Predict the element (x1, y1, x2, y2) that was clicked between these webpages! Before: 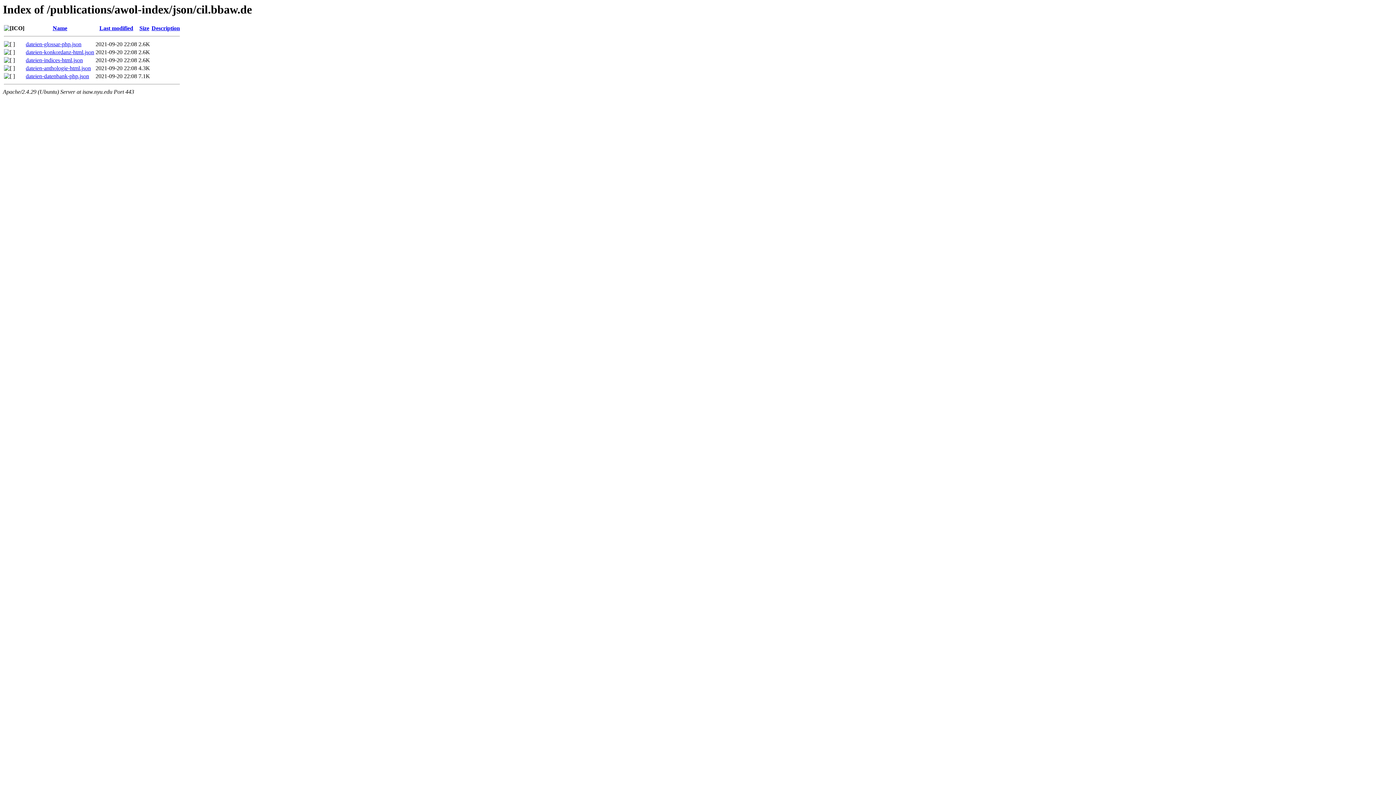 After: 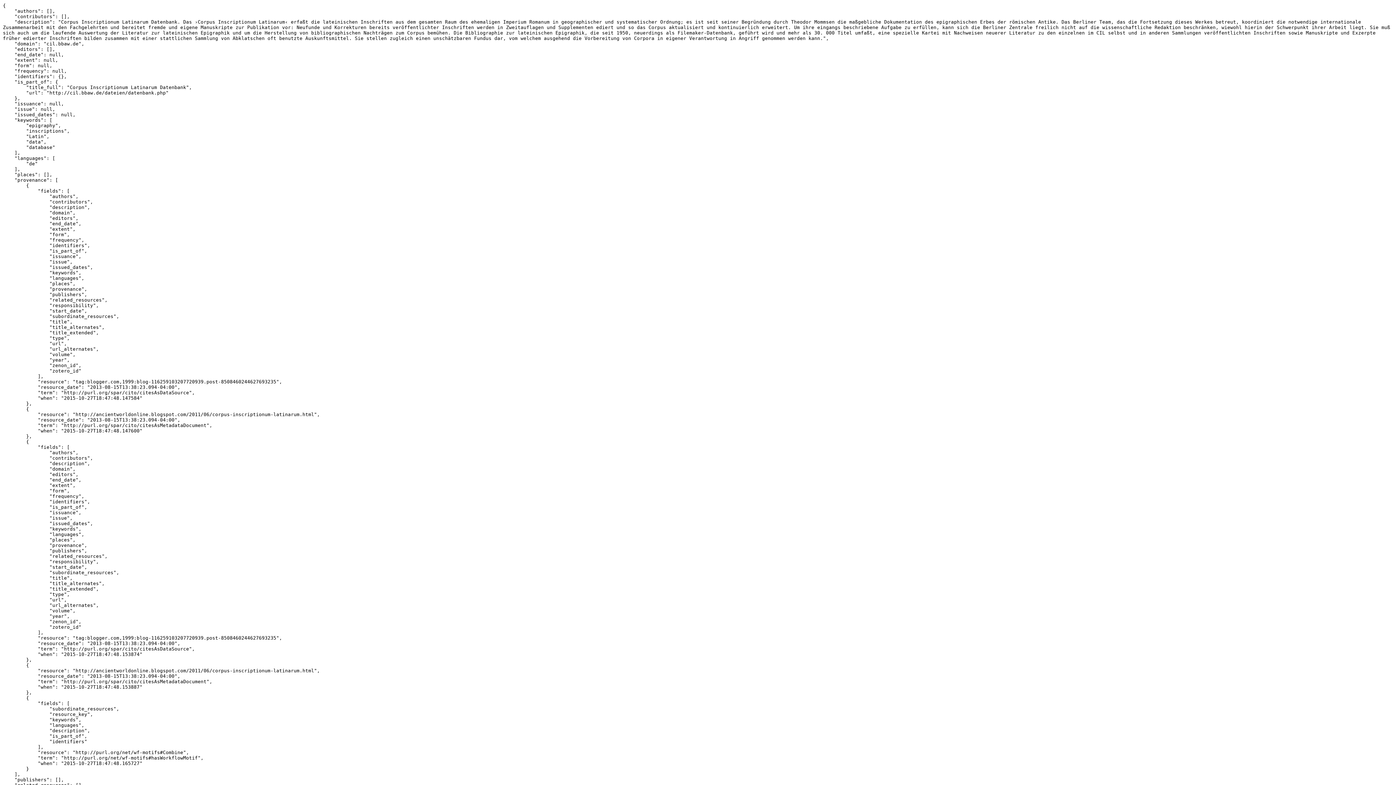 Action: bbox: (25, 73, 89, 79) label: dateien-datenbank-php.json